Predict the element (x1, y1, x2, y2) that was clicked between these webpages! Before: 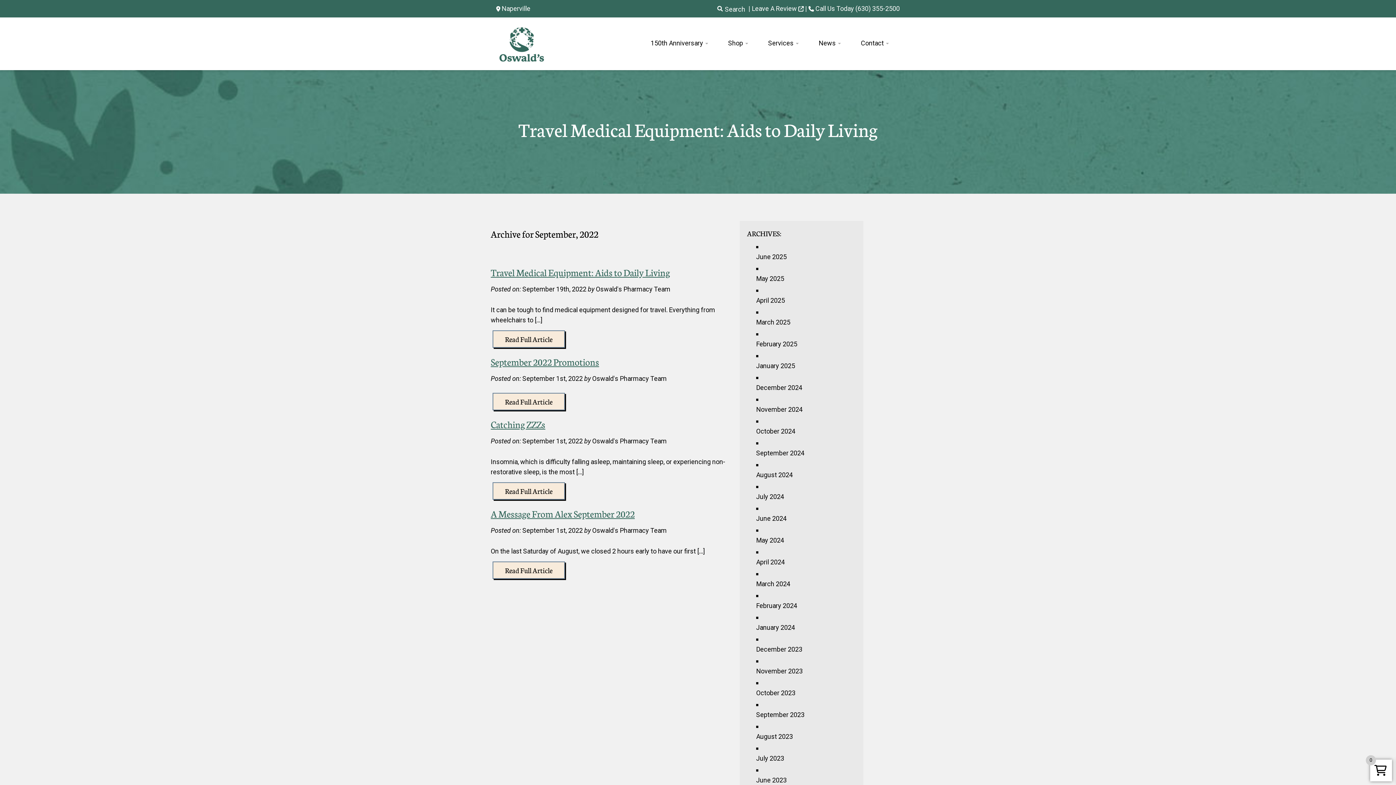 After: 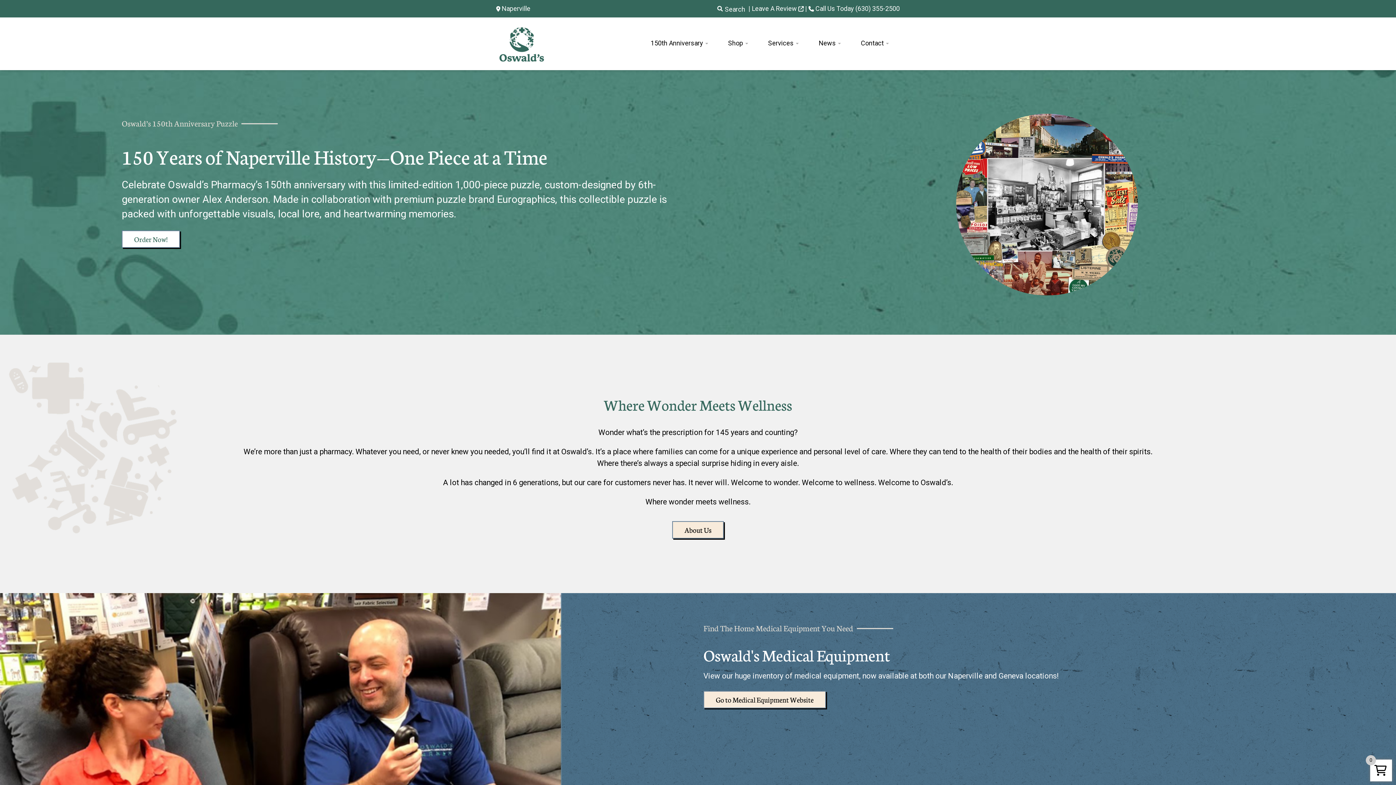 Action: bbox: (496, 19, 547, 70)